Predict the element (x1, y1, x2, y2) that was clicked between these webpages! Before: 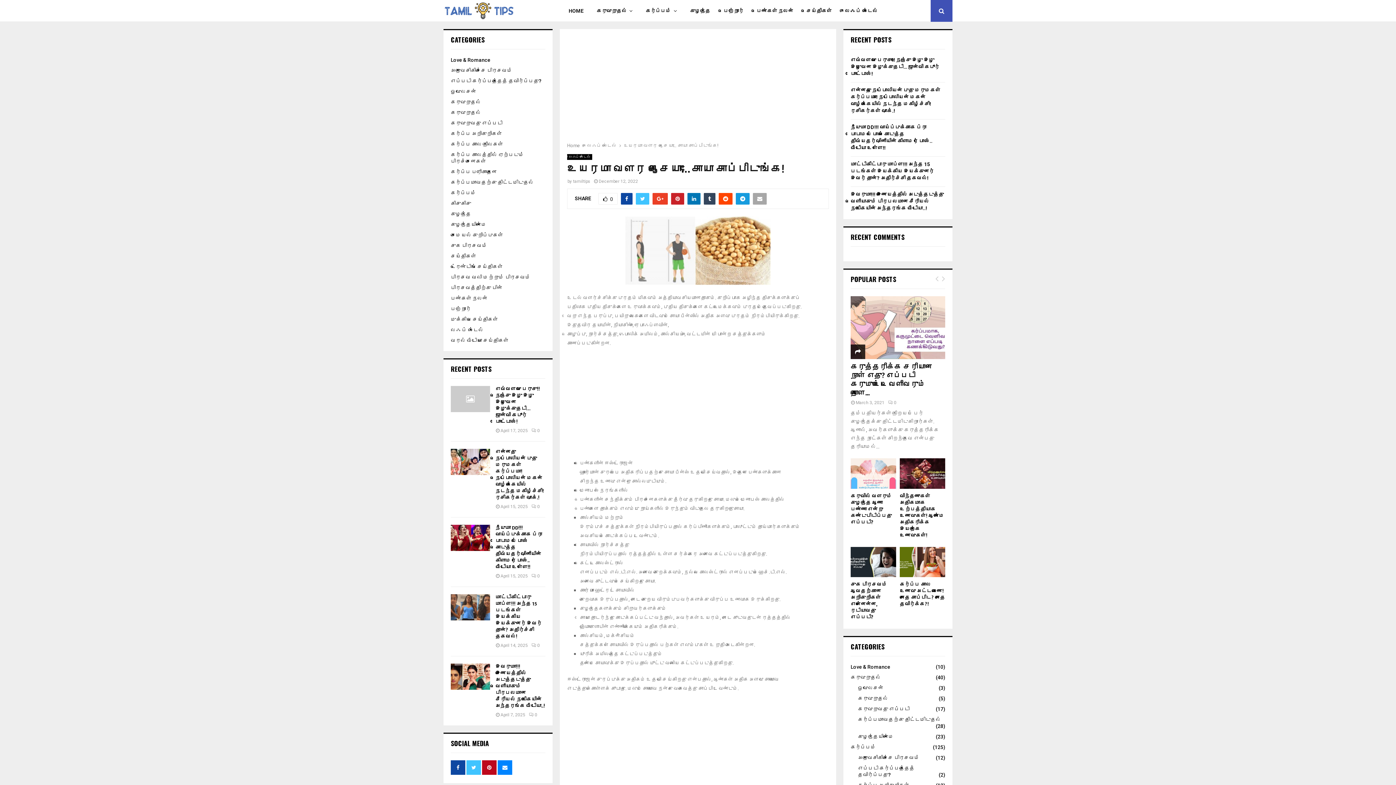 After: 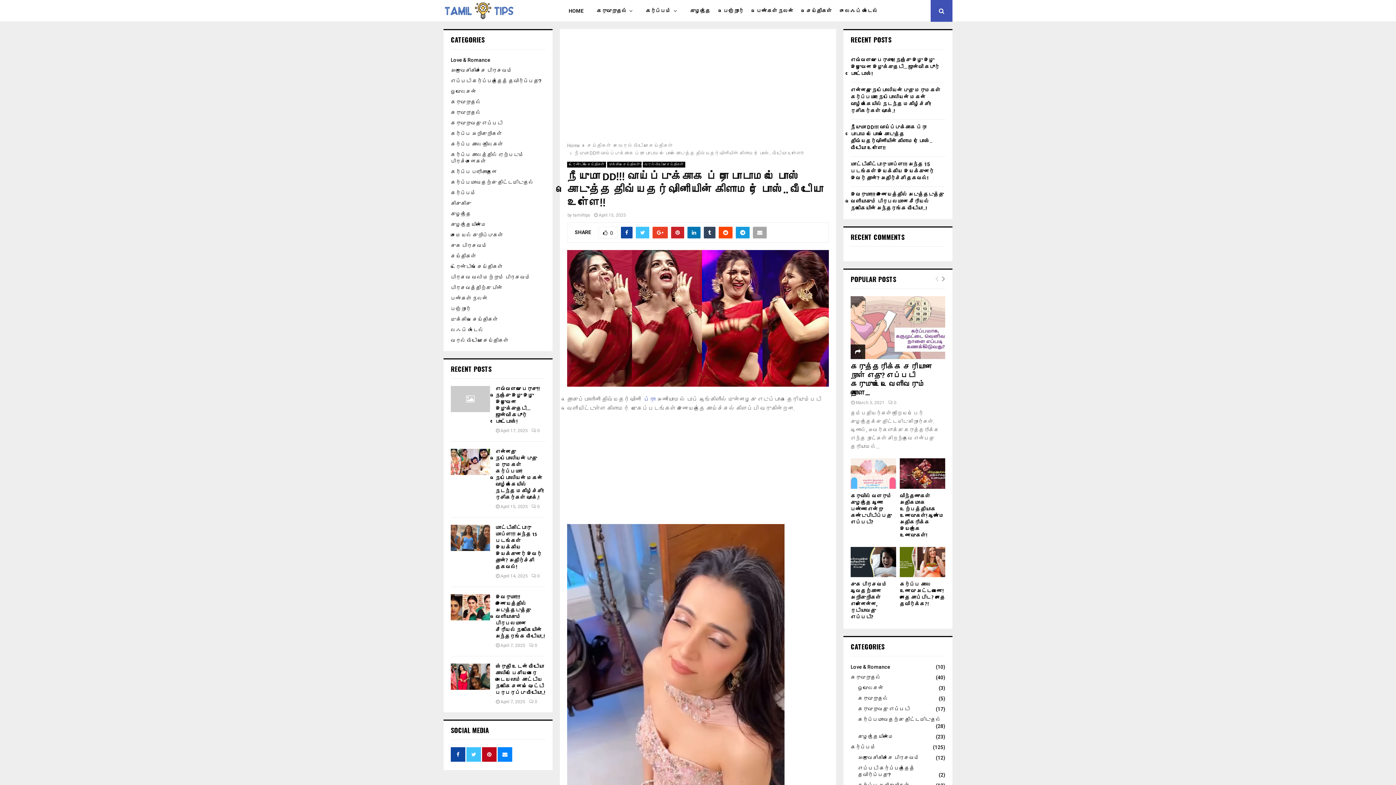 Action: bbox: (531, 573, 540, 578) label: 0